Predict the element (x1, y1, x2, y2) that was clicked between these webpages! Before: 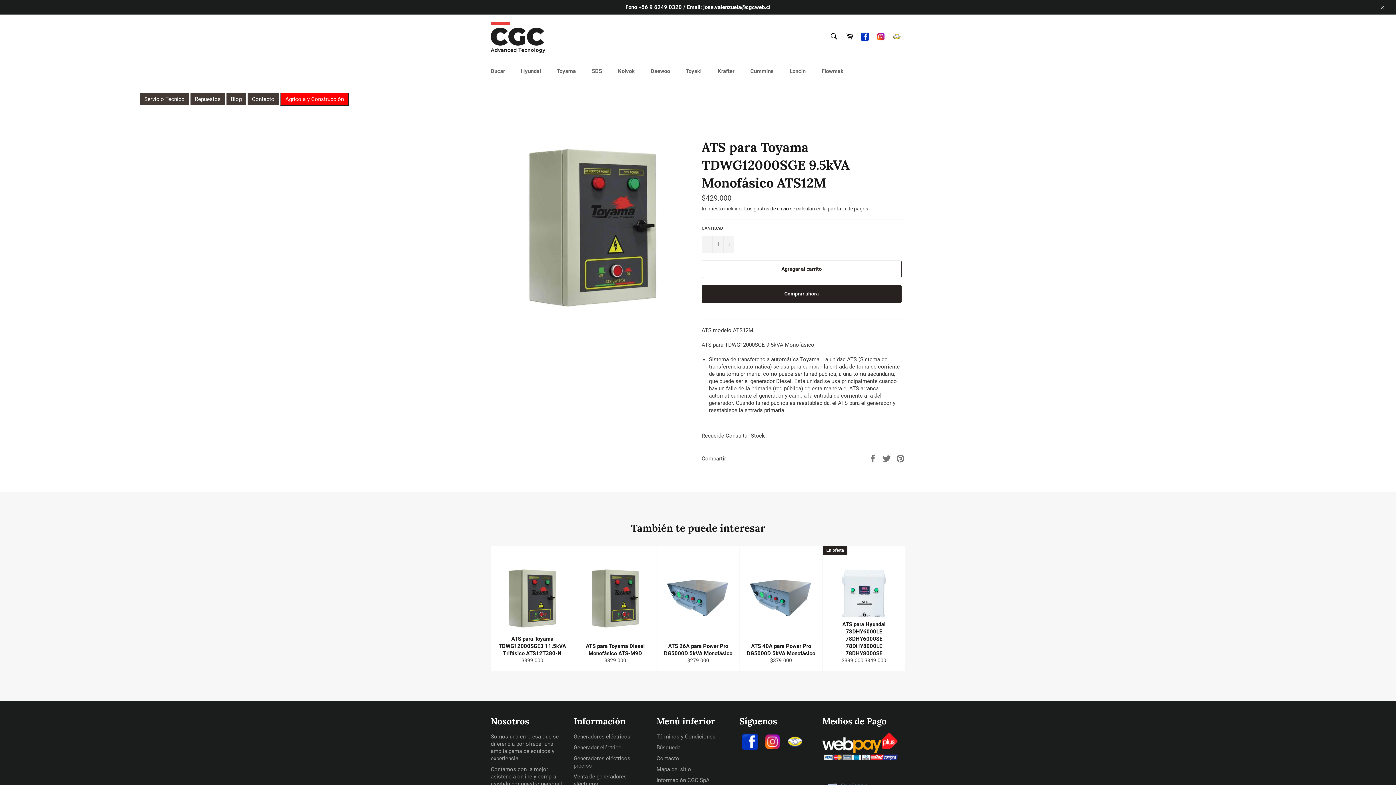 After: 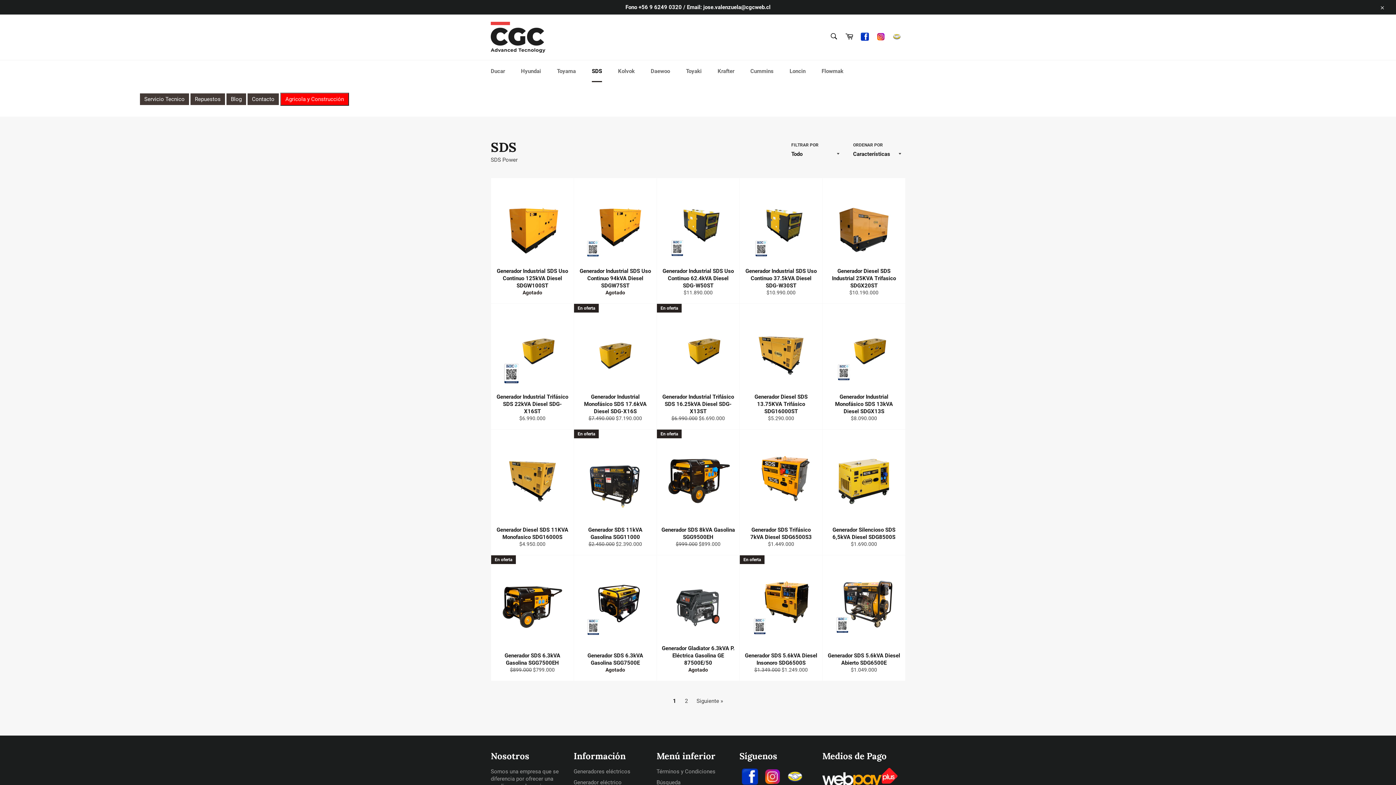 Action: bbox: (584, 60, 609, 82) label: SDS